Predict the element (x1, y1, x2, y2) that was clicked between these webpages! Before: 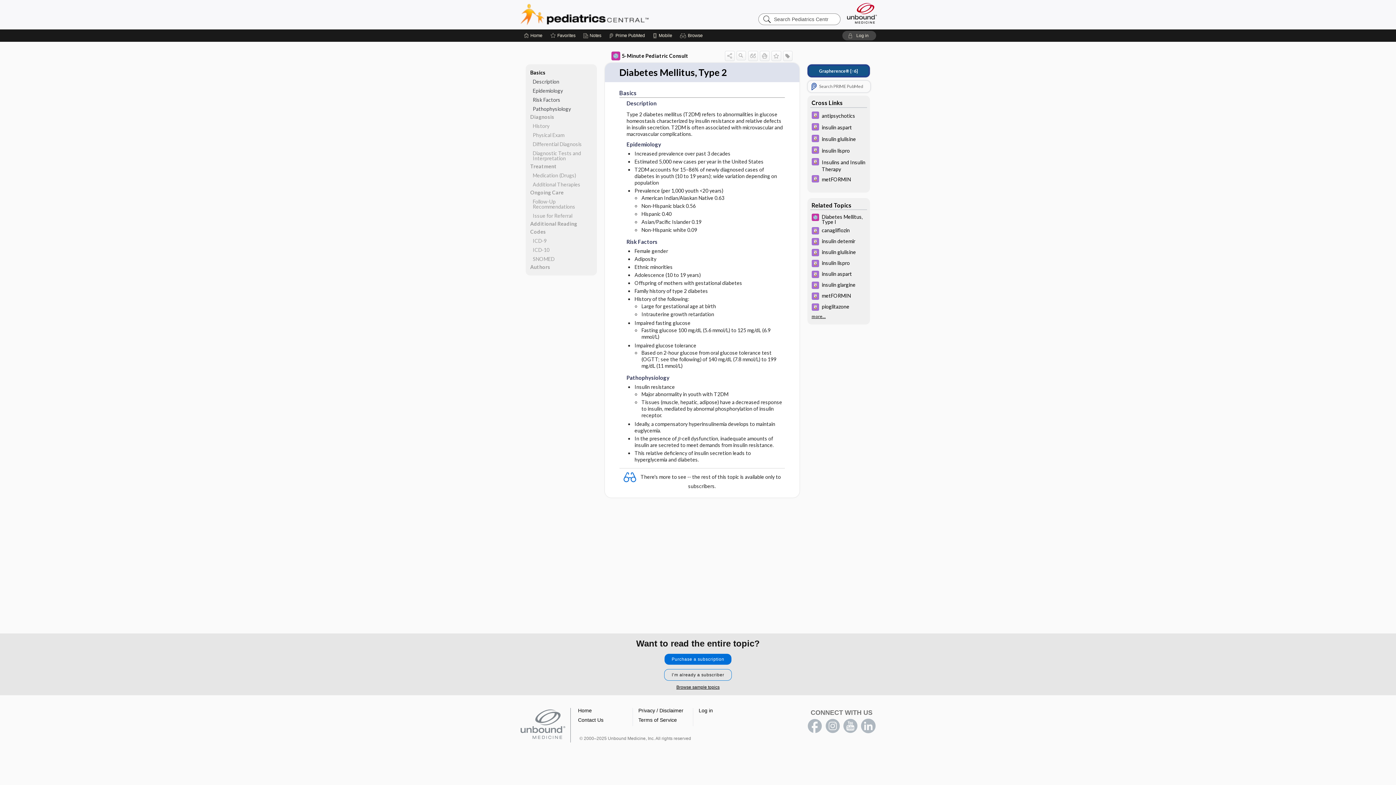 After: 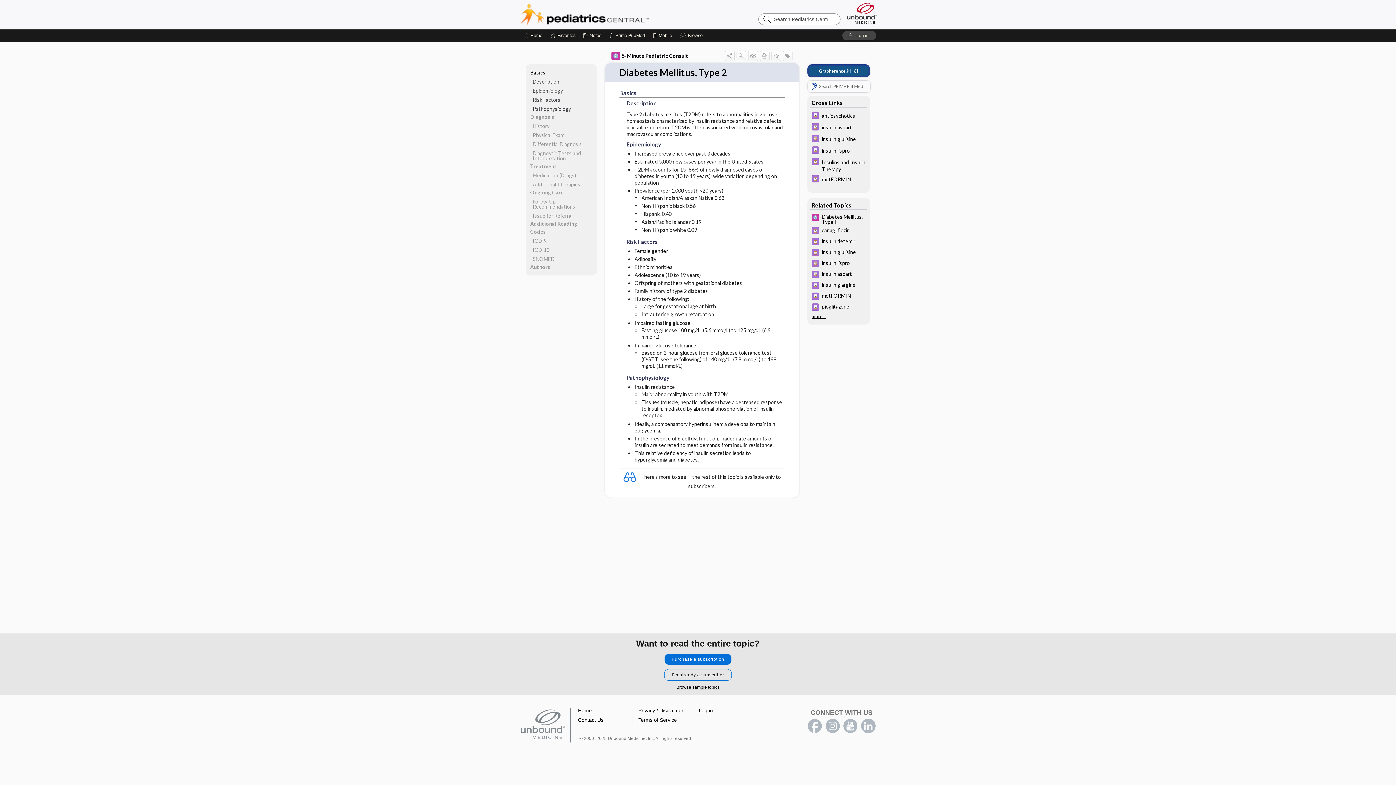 Action: label: LinkedIn bbox: (861, 719, 875, 733)